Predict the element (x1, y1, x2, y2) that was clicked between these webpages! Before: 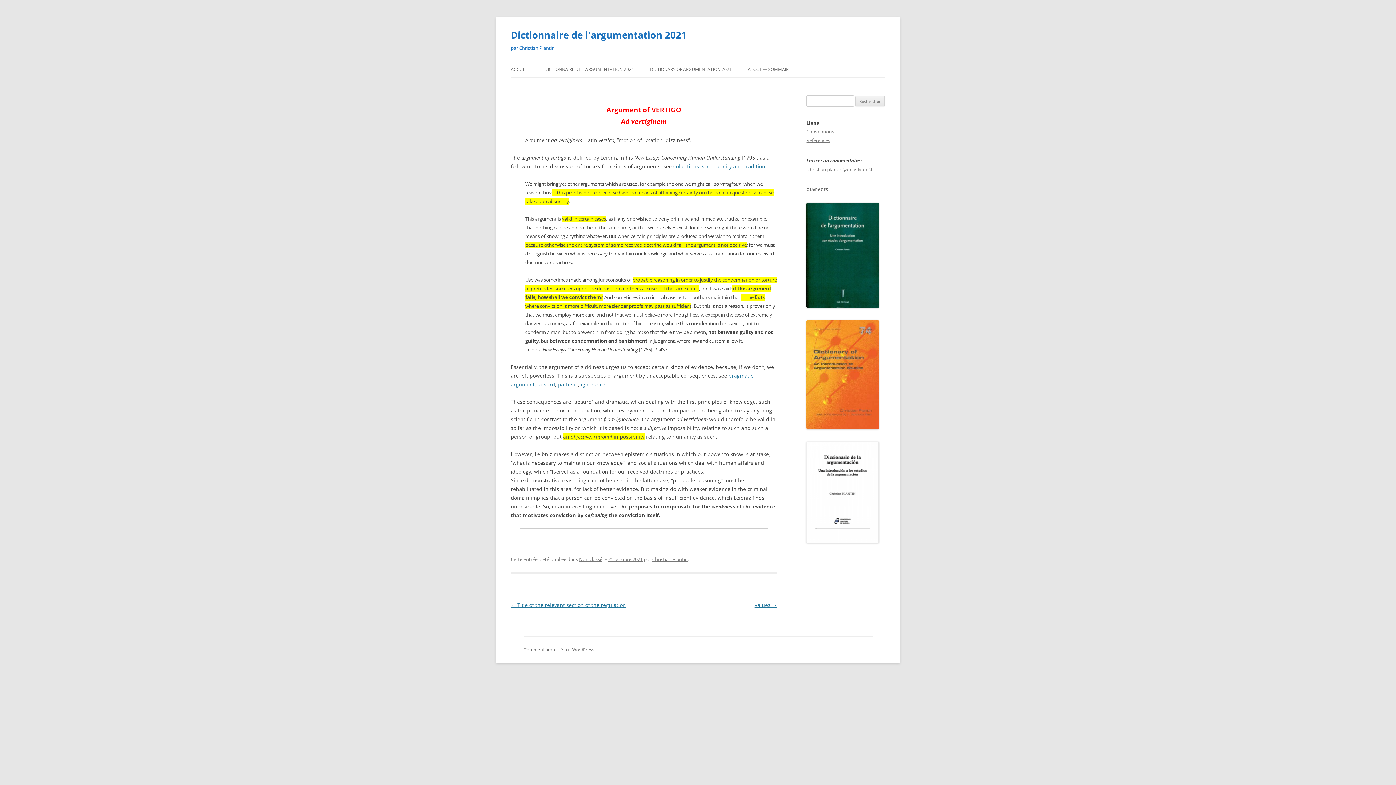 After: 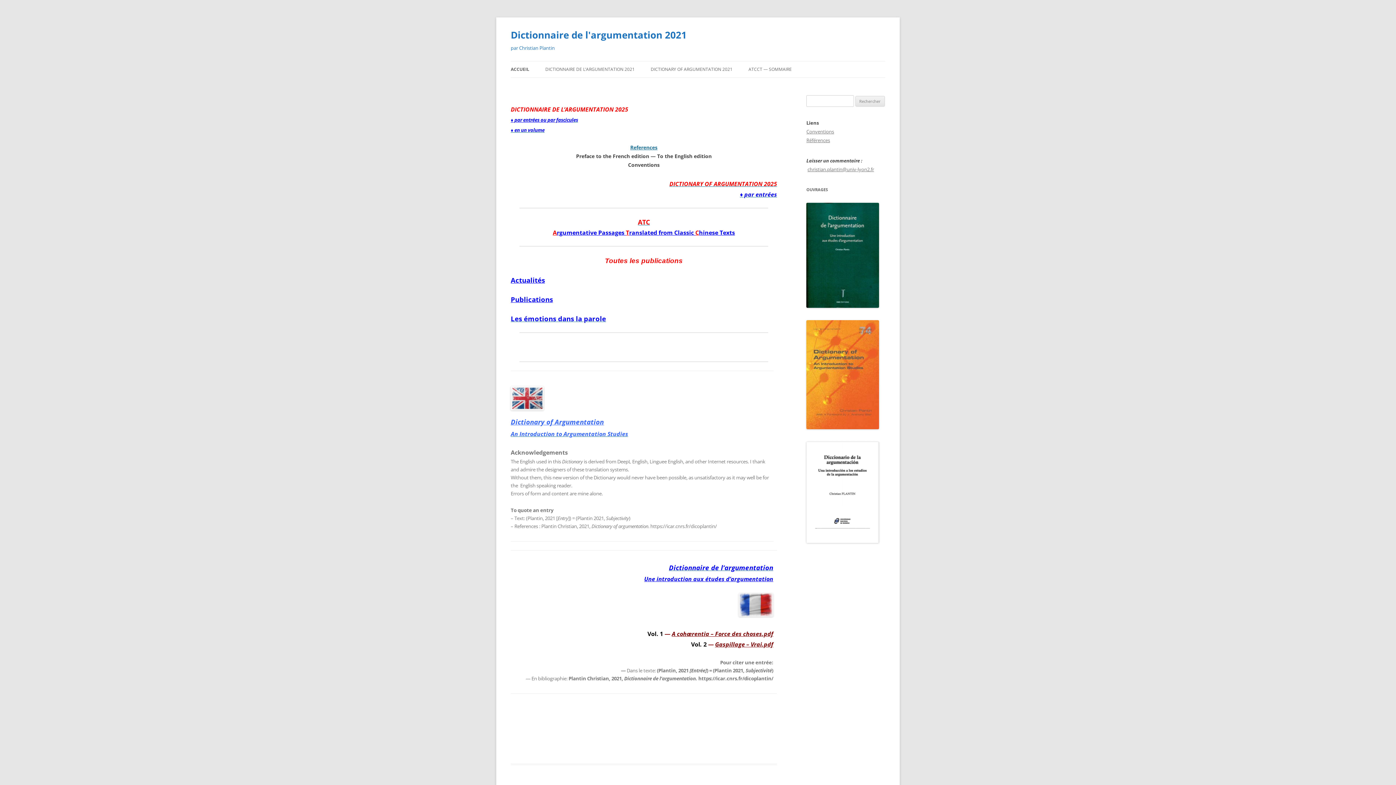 Action: label: Dictionnaire de l'argumentation 2021 bbox: (510, 26, 686, 43)